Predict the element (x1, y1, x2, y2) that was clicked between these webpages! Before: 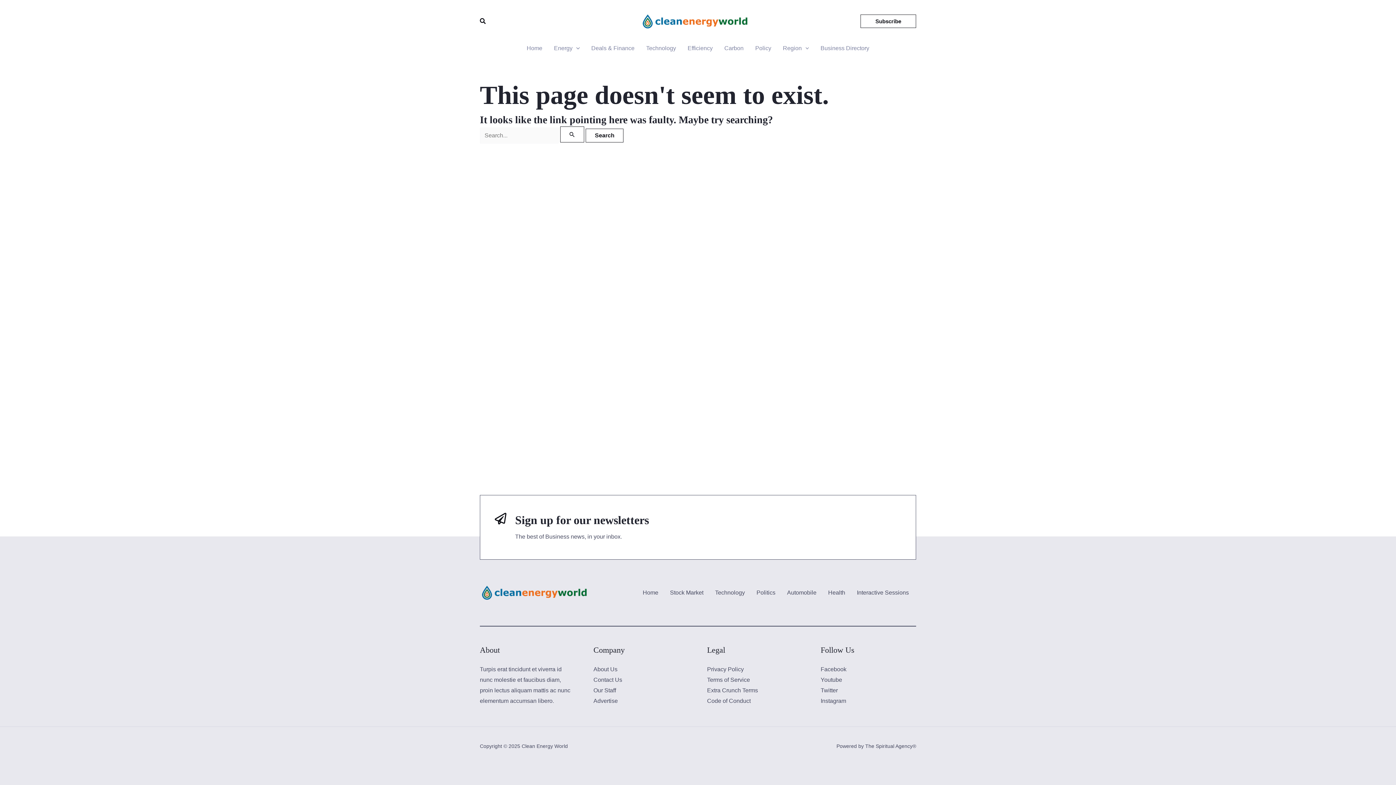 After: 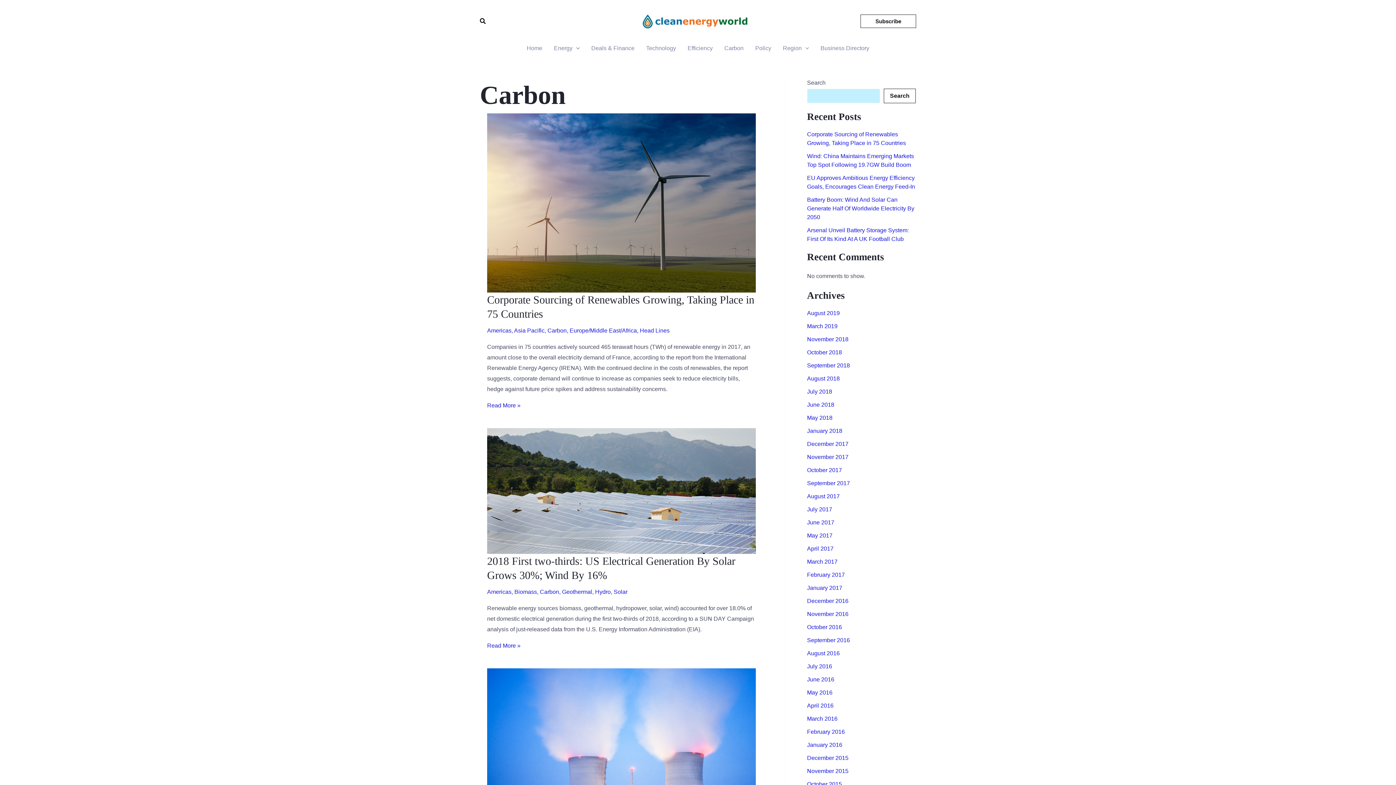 Action: bbox: (718, 42, 749, 53) label: Carbon